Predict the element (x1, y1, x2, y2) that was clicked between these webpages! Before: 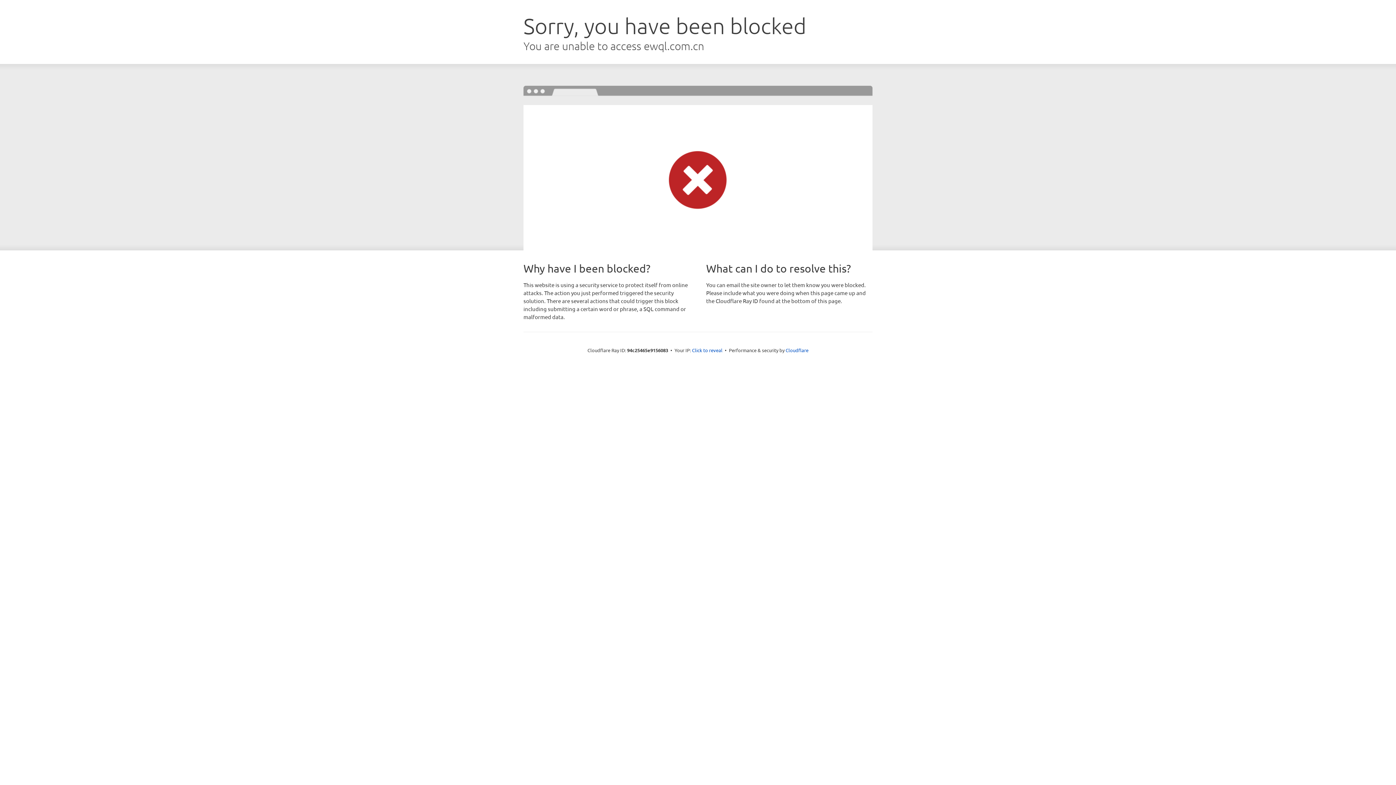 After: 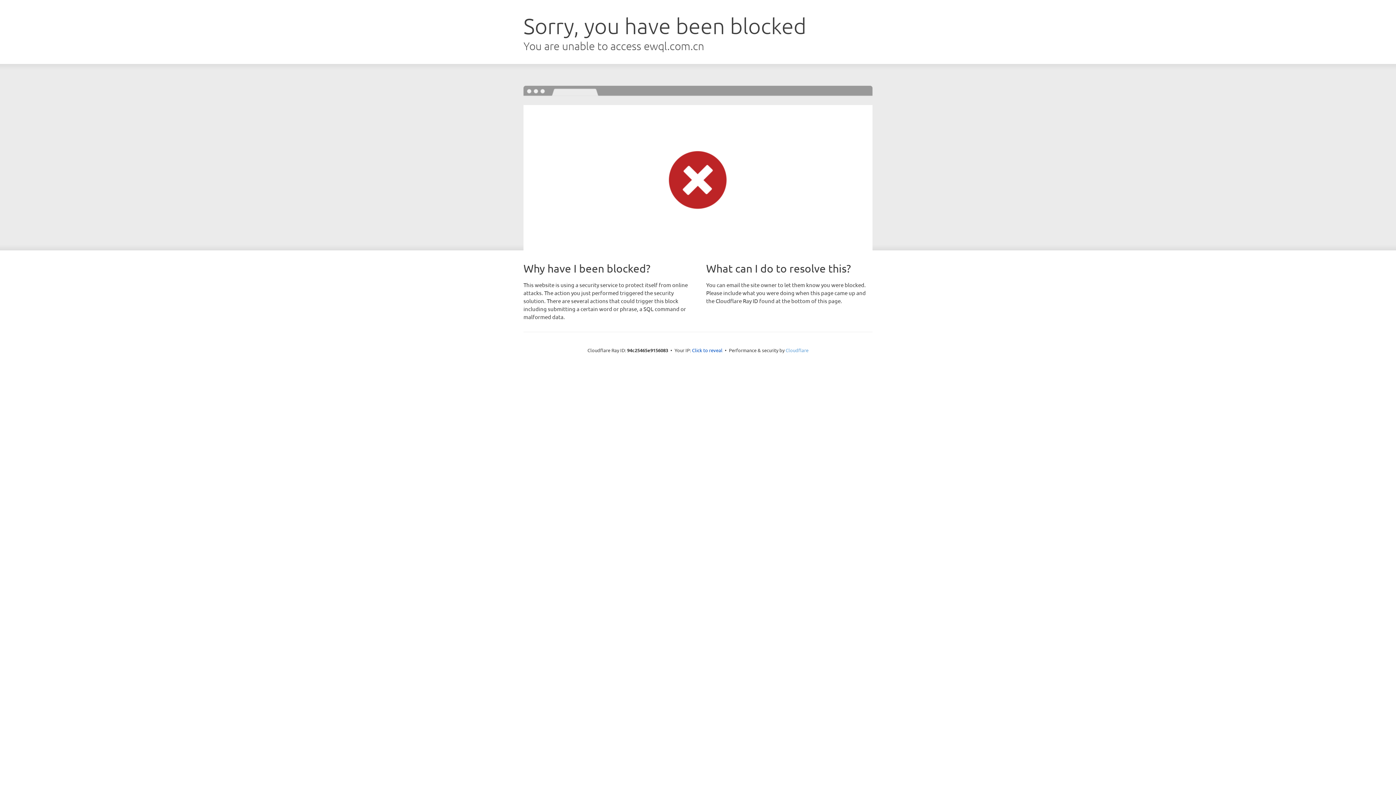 Action: bbox: (785, 347, 808, 353) label: Cloudflare